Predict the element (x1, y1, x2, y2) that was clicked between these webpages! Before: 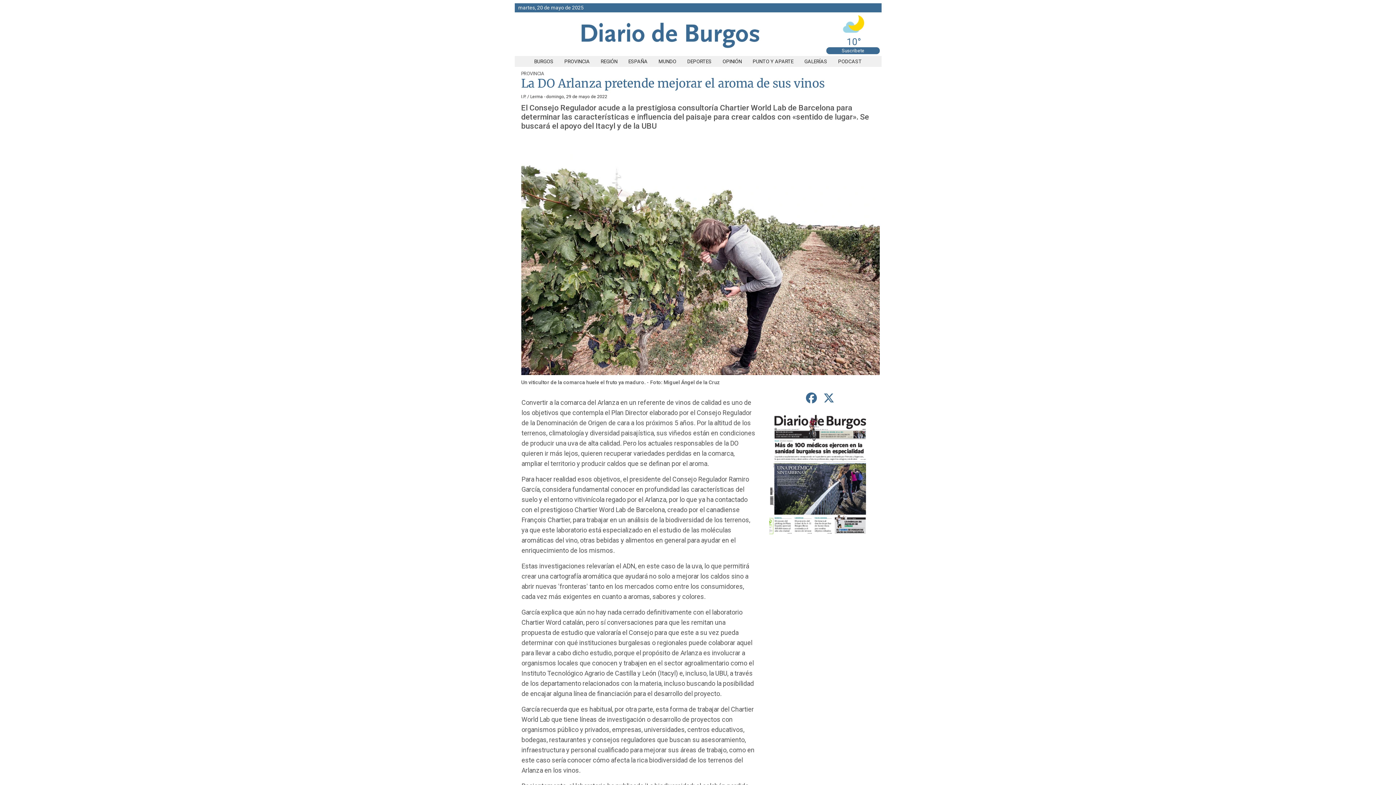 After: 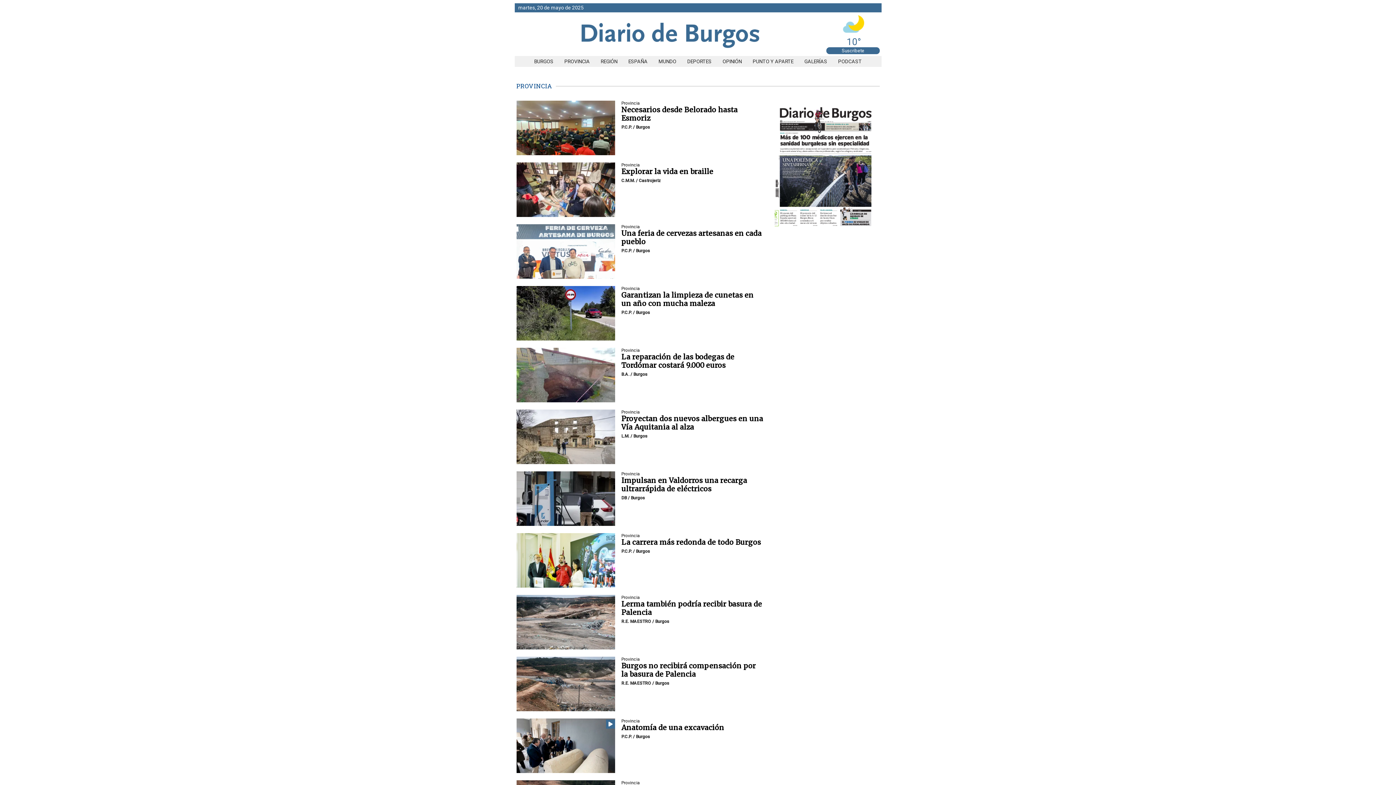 Action: label: PROVINCIA bbox: (521, 70, 544, 76)